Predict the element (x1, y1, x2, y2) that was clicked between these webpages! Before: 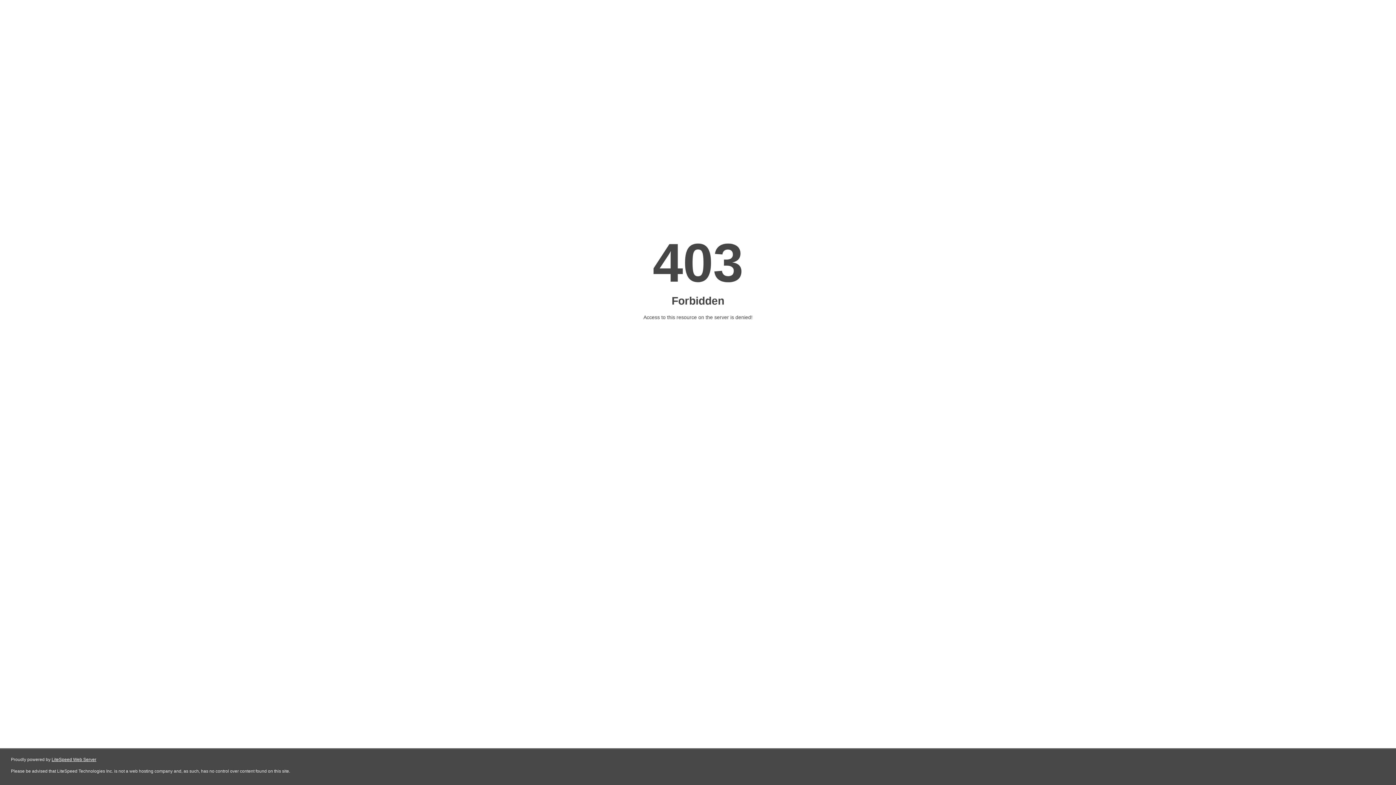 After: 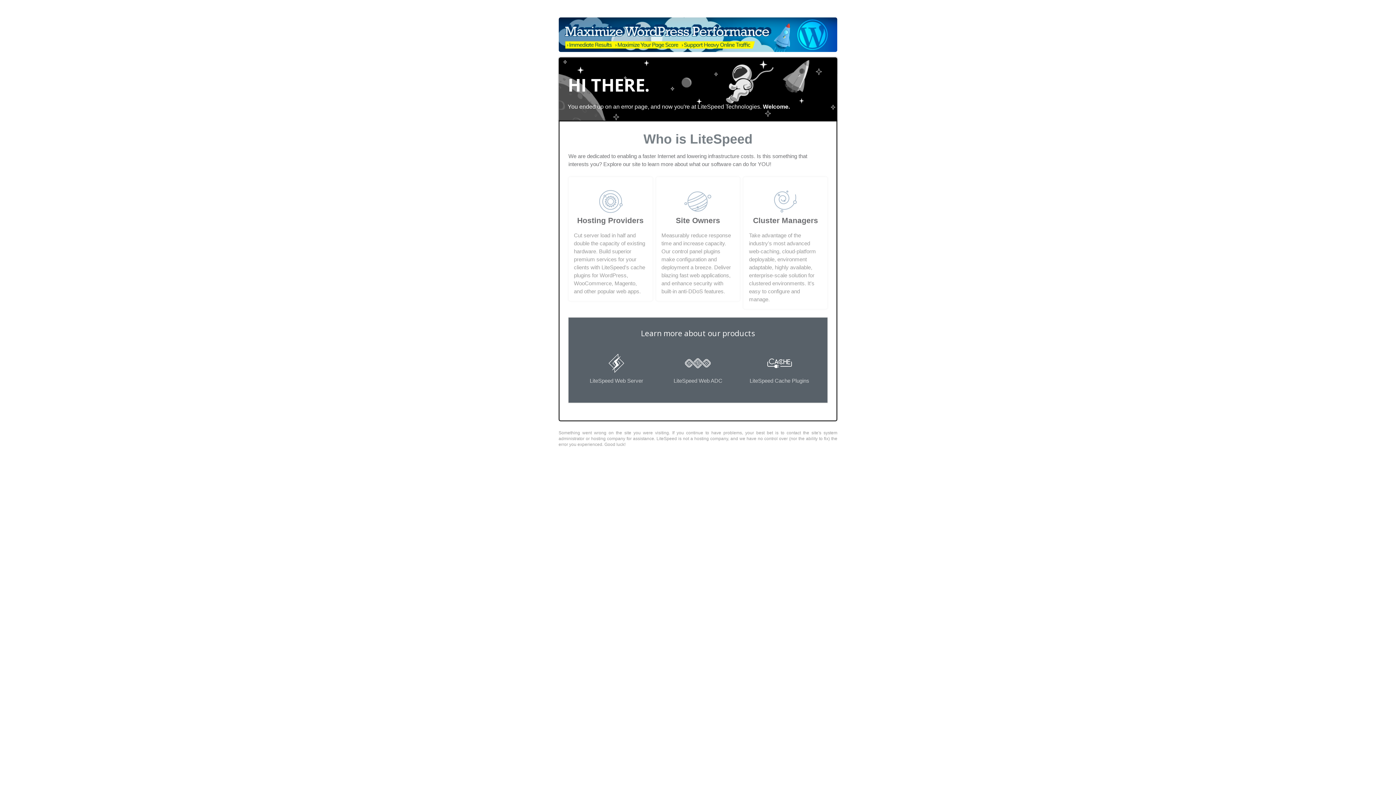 Action: bbox: (51, 757, 96, 762) label: LiteSpeed Web Server